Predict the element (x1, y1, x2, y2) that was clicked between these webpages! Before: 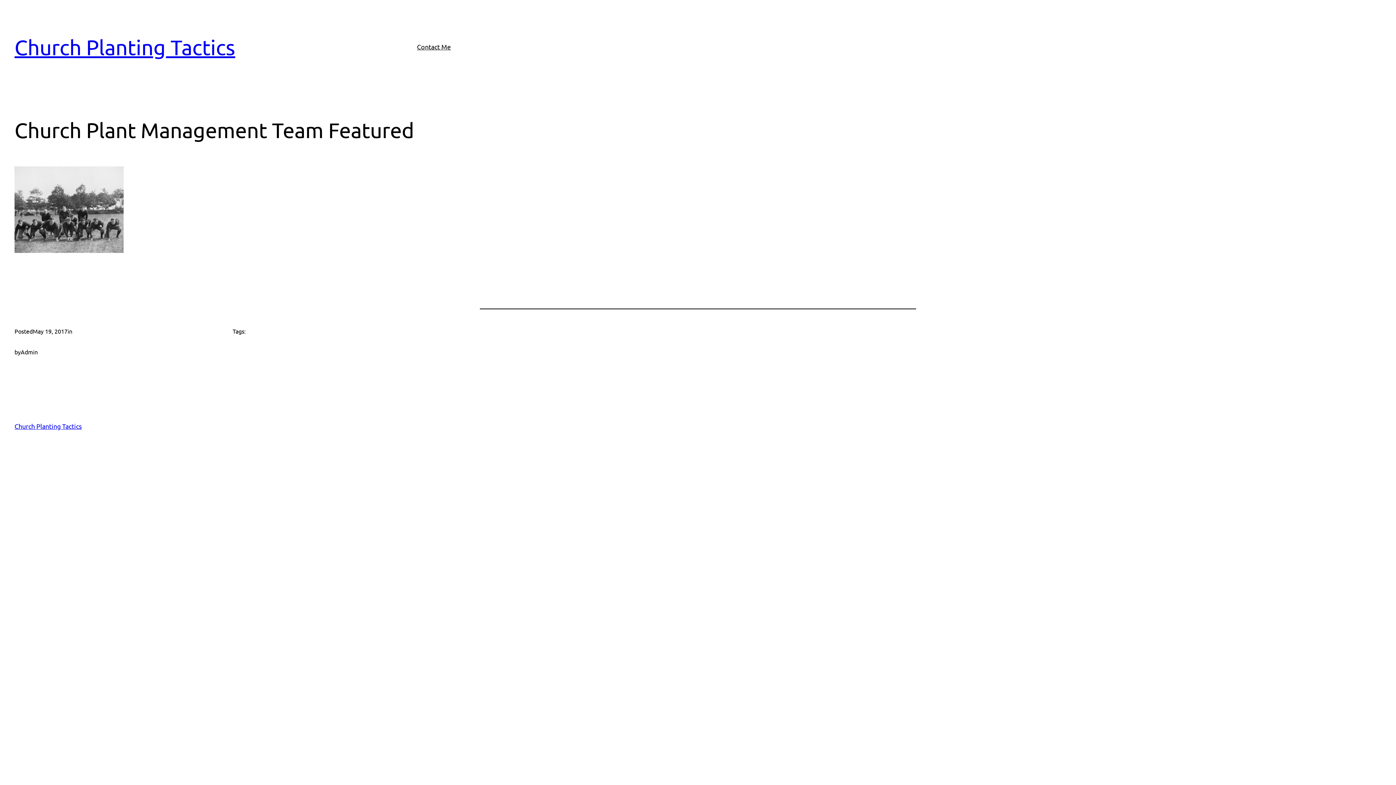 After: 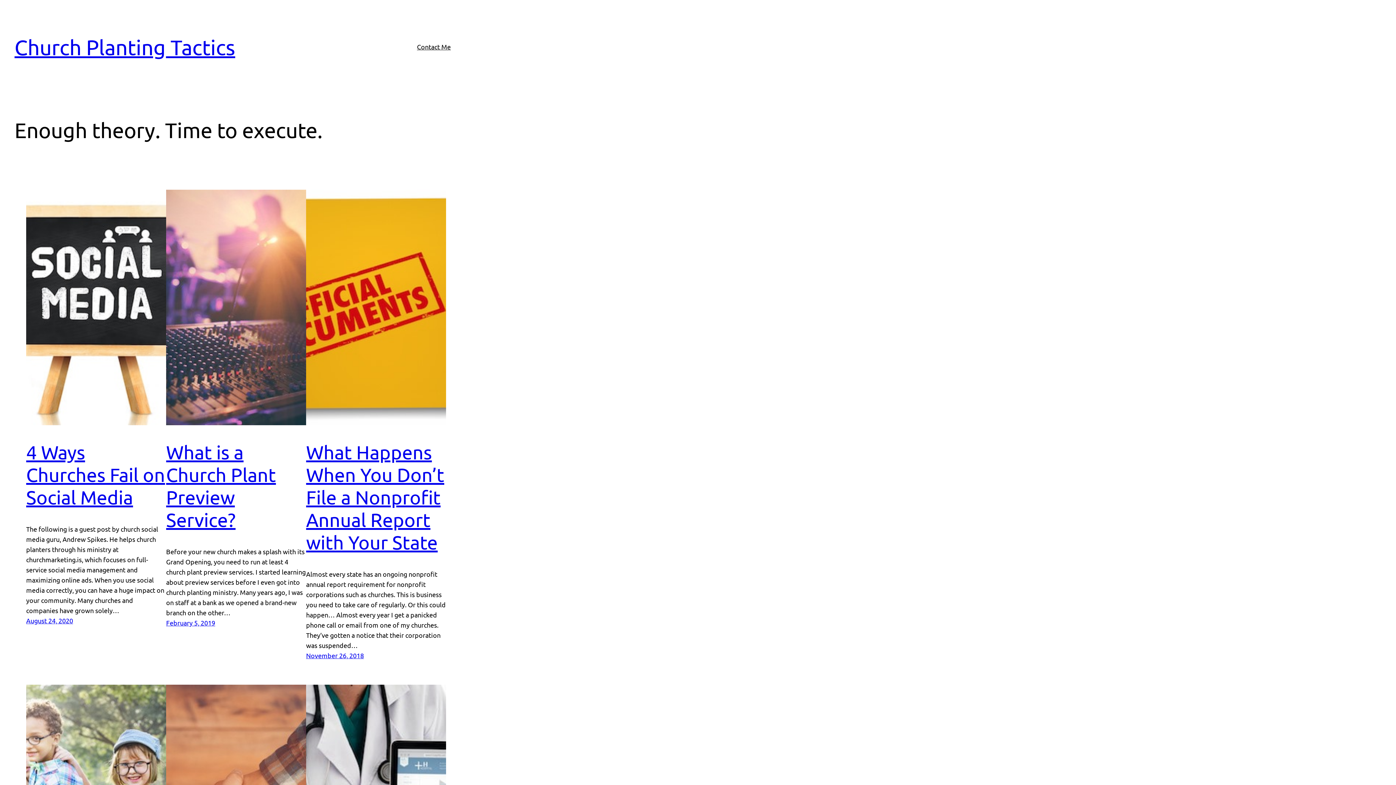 Action: bbox: (14, 34, 235, 59) label: Church Planting Tactics